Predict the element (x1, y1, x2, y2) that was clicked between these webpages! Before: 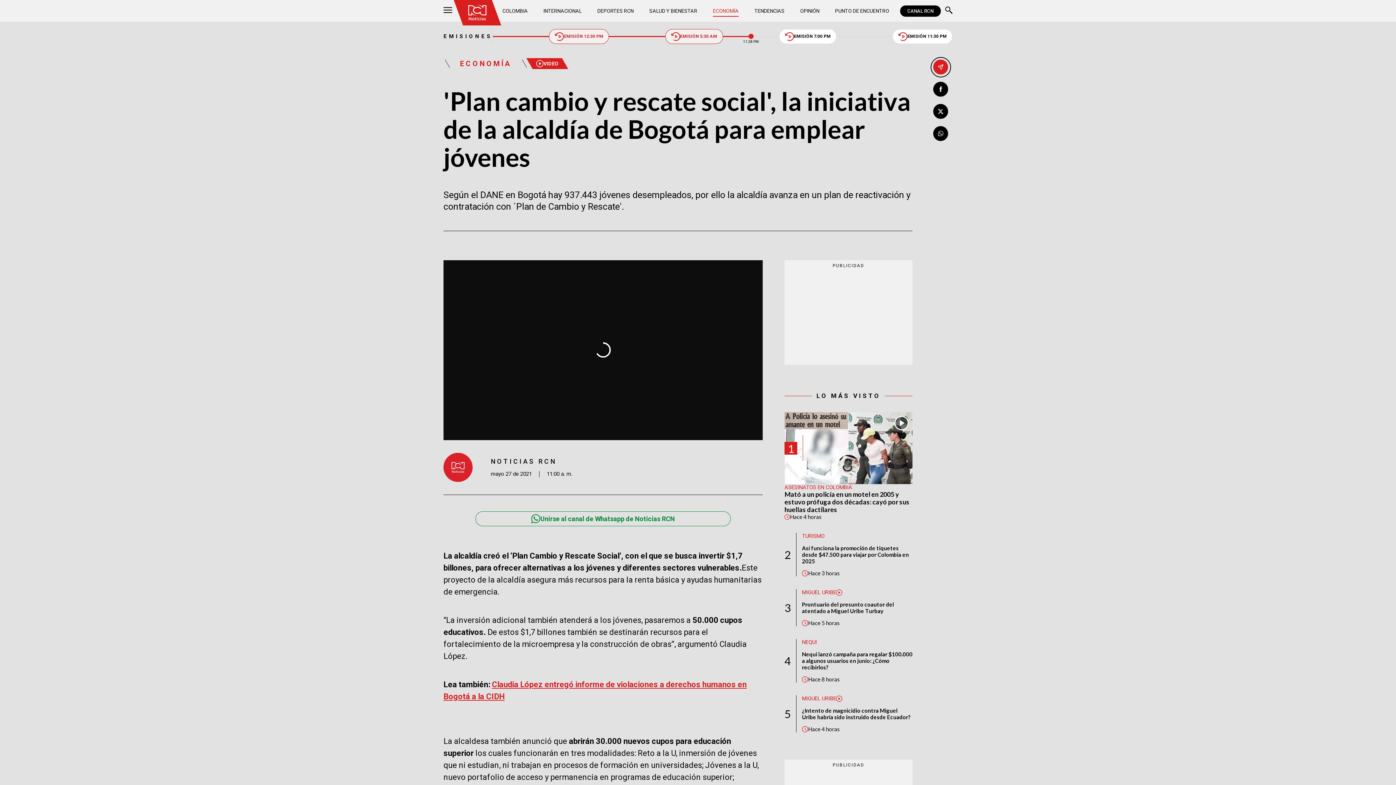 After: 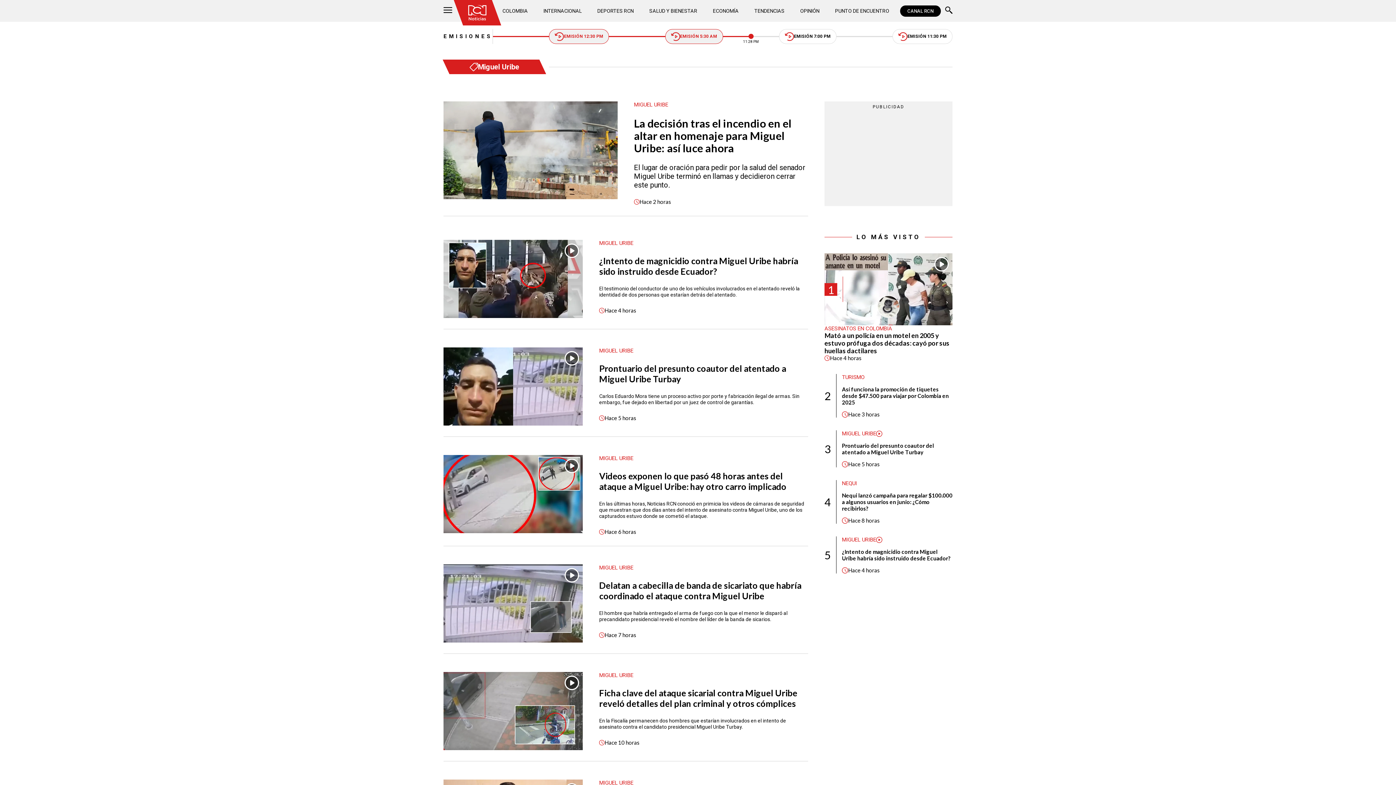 Action: bbox: (802, 695, 836, 702) label: MIGUEL URIBE